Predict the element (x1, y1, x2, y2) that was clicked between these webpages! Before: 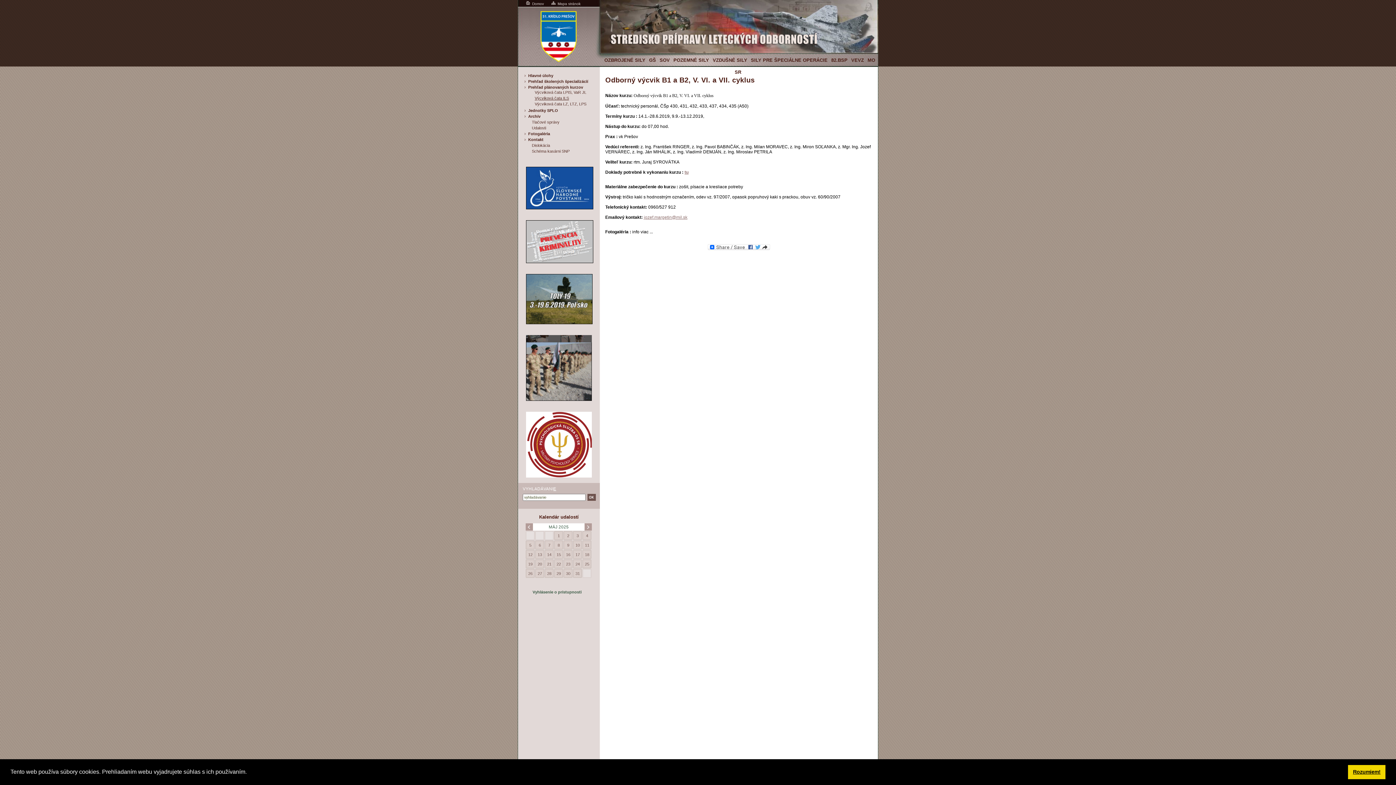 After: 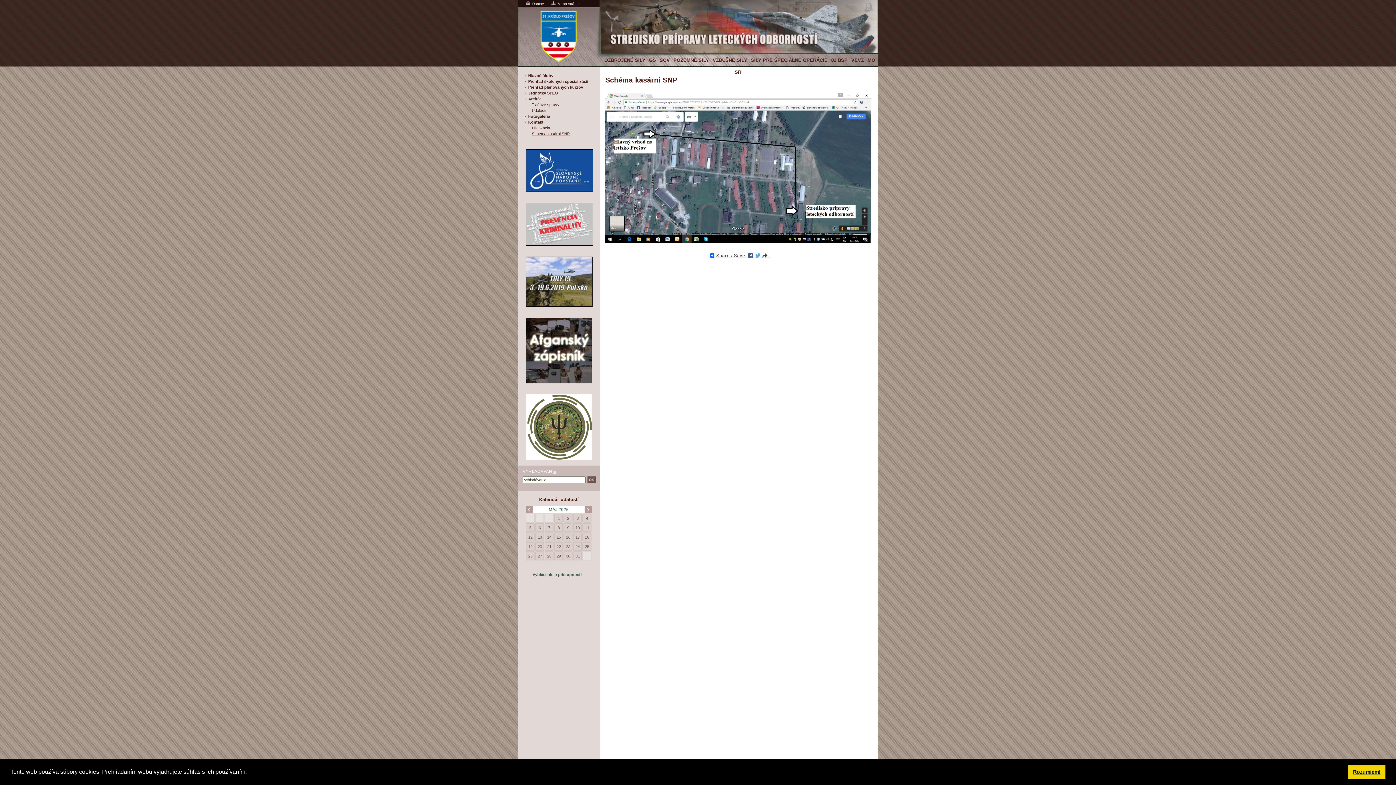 Action: label: Schéma kasárni SNP bbox: (532, 149, 596, 153)